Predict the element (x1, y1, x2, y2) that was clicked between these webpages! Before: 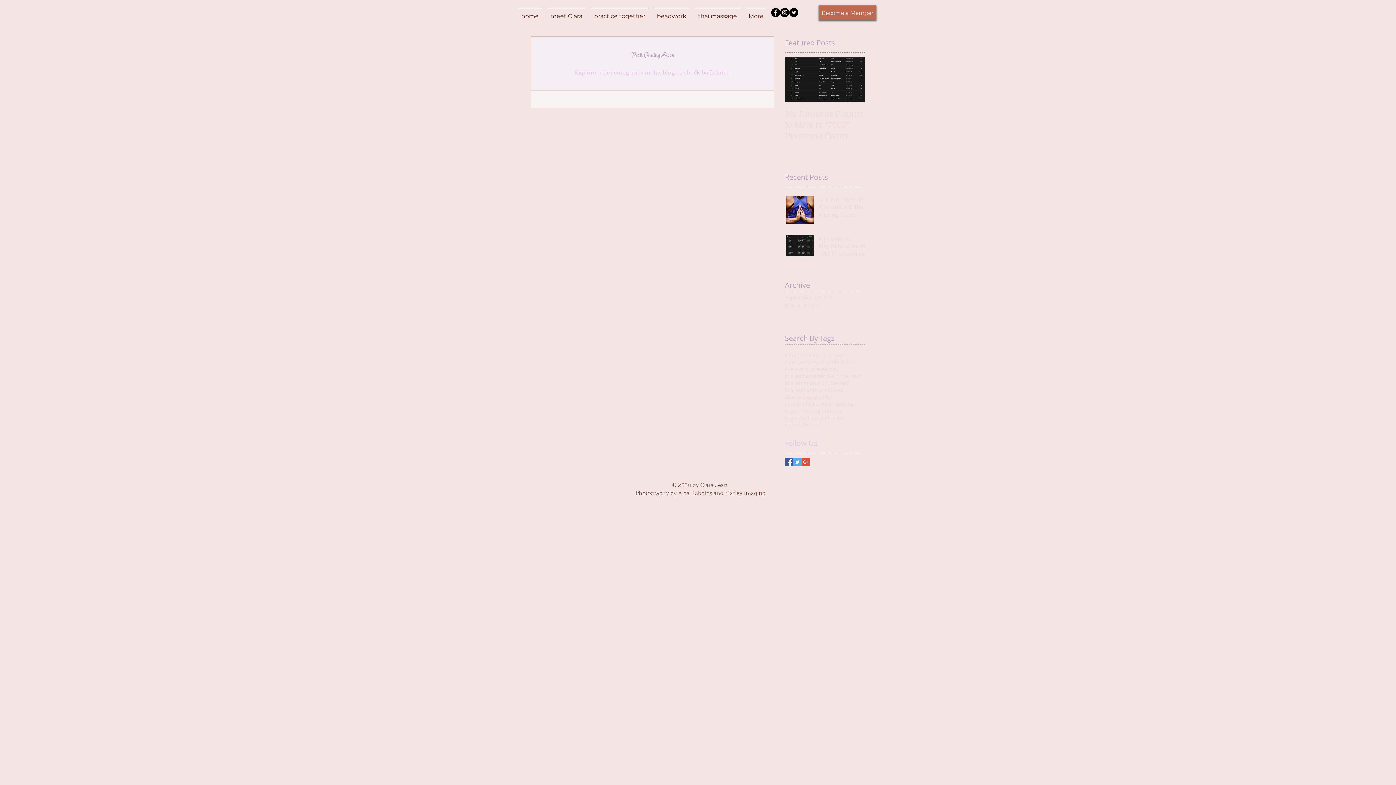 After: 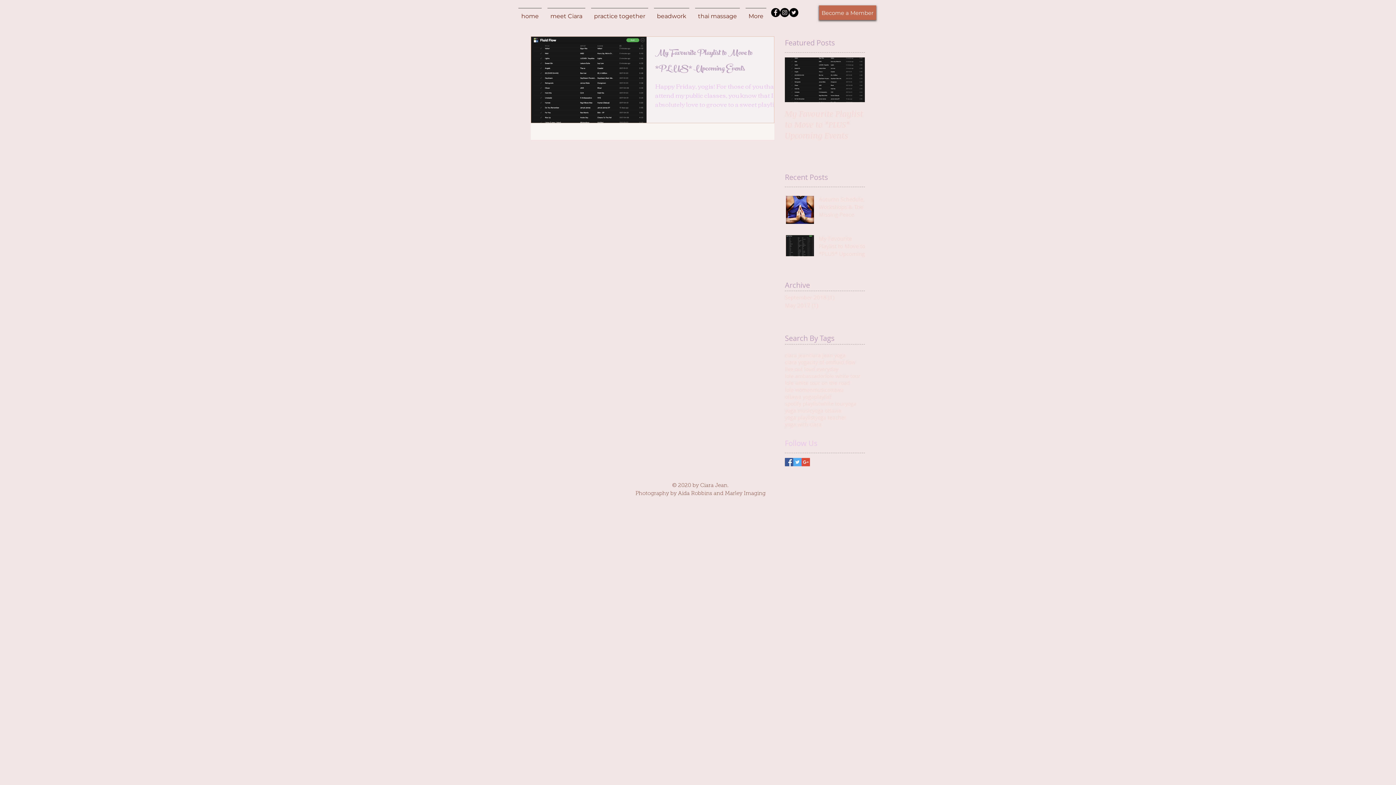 Action: label: spotify playlist bbox: (785, 400, 820, 407)